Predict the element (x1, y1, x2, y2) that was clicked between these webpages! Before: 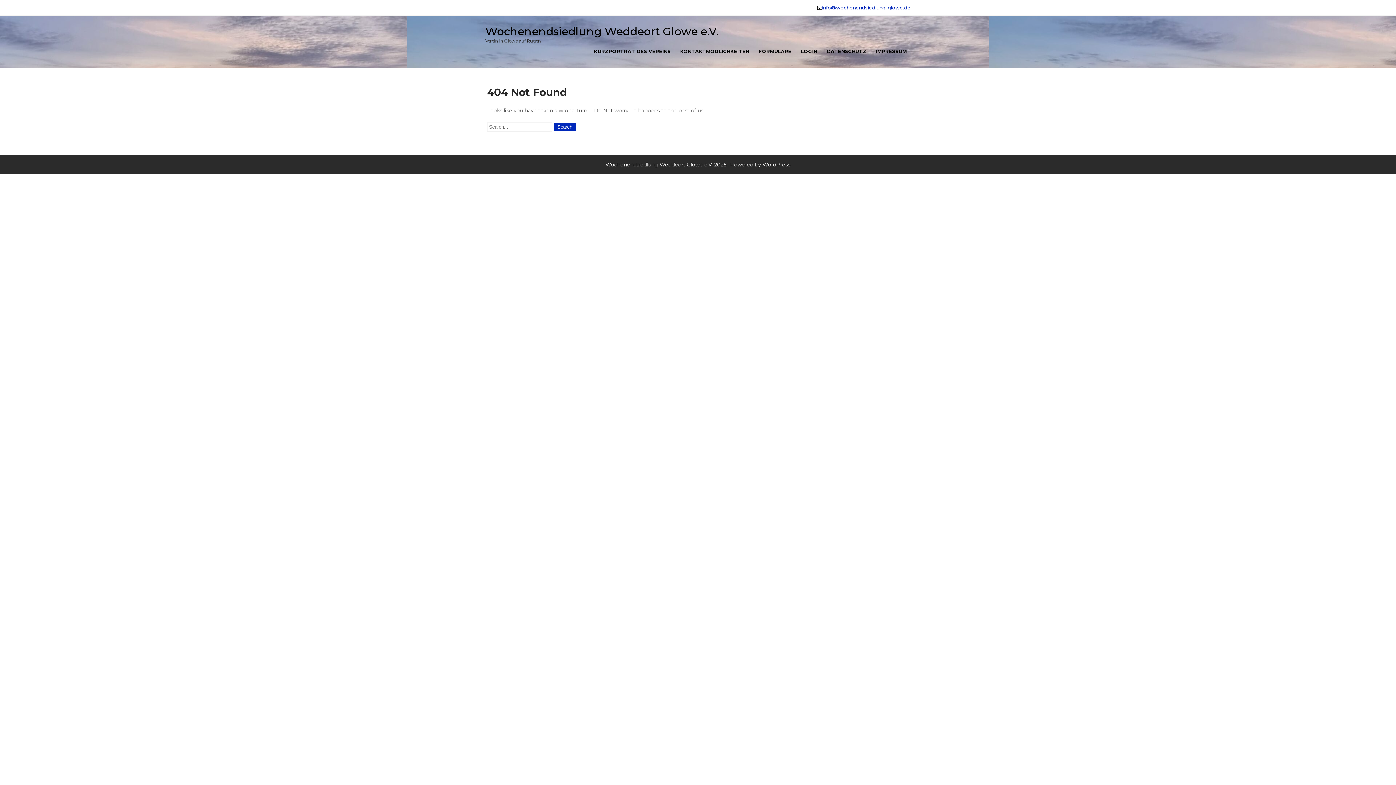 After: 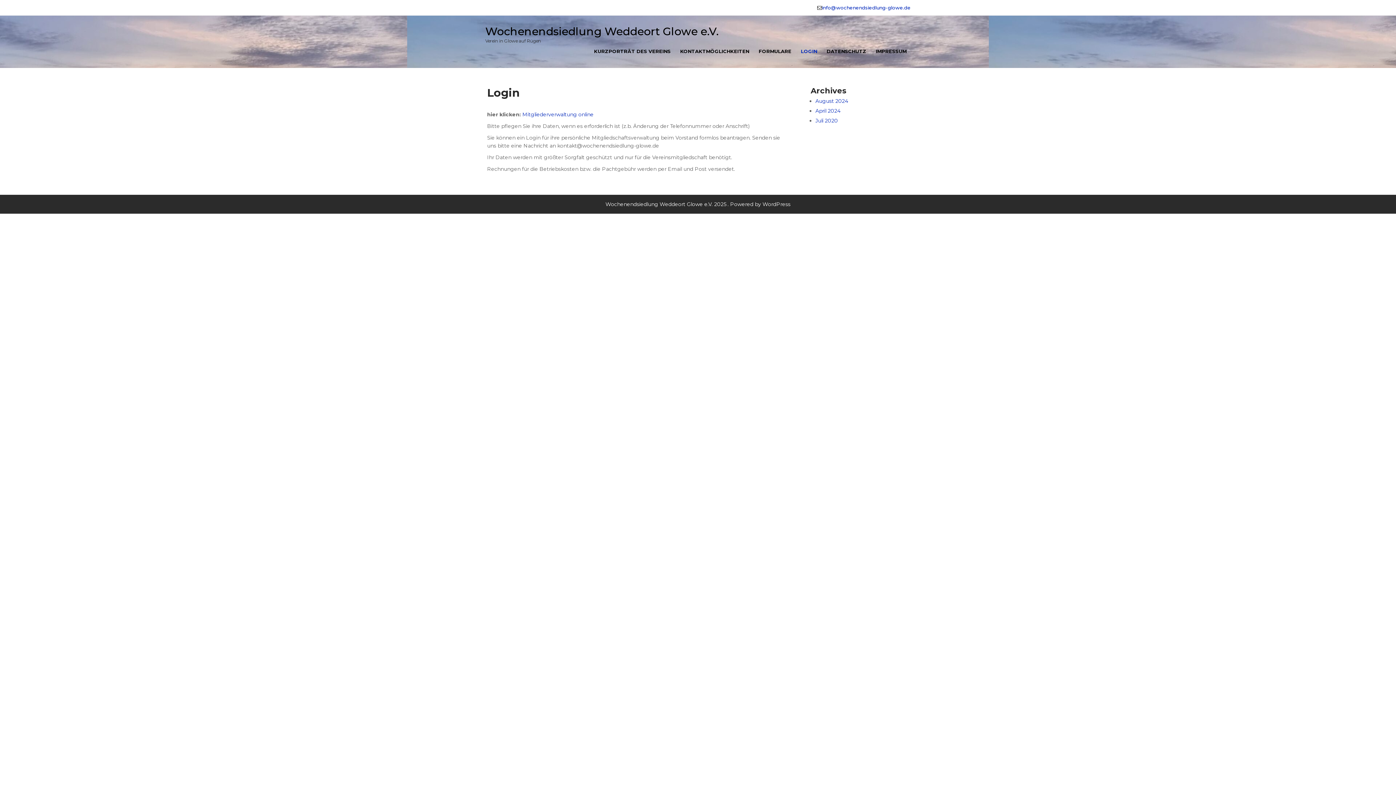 Action: label: LOGIN bbox: (797, 43, 821, 58)